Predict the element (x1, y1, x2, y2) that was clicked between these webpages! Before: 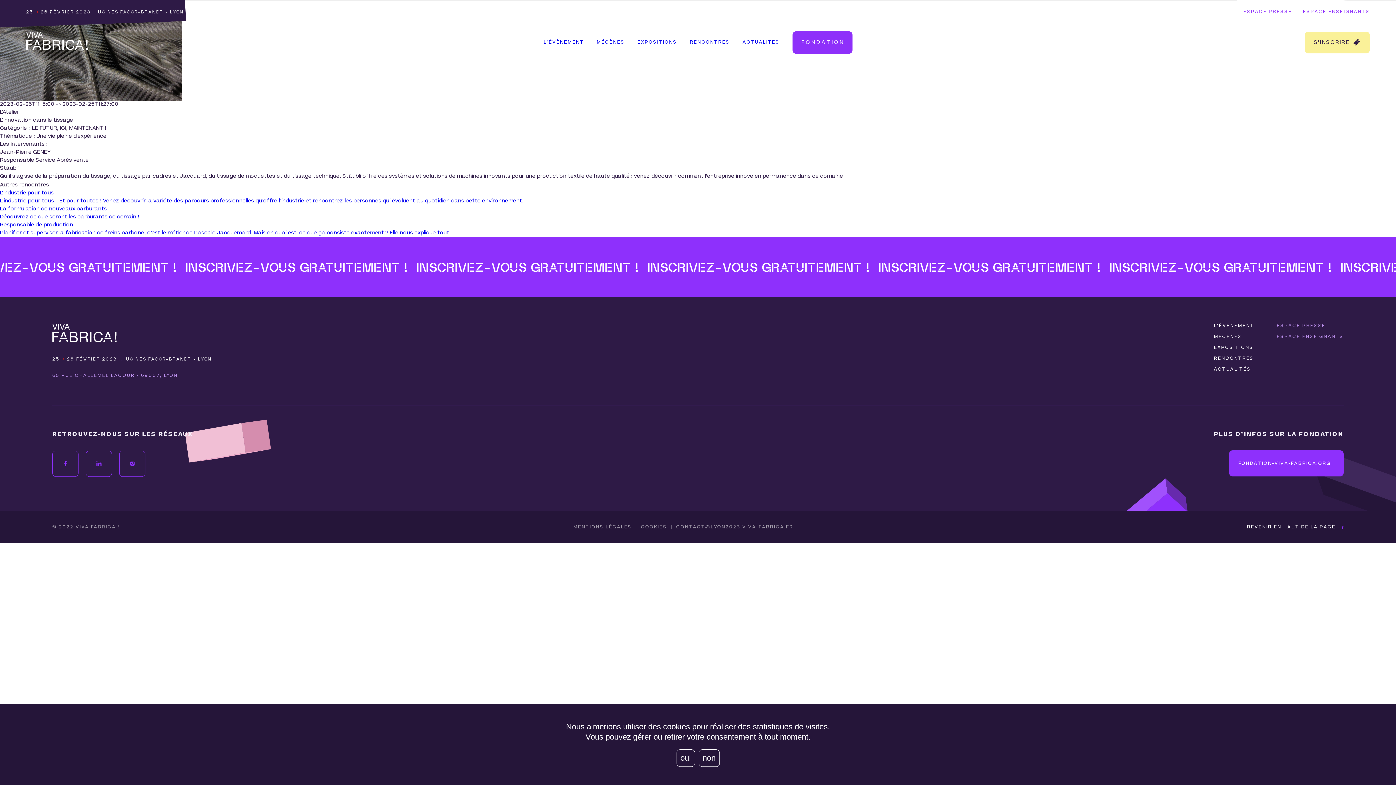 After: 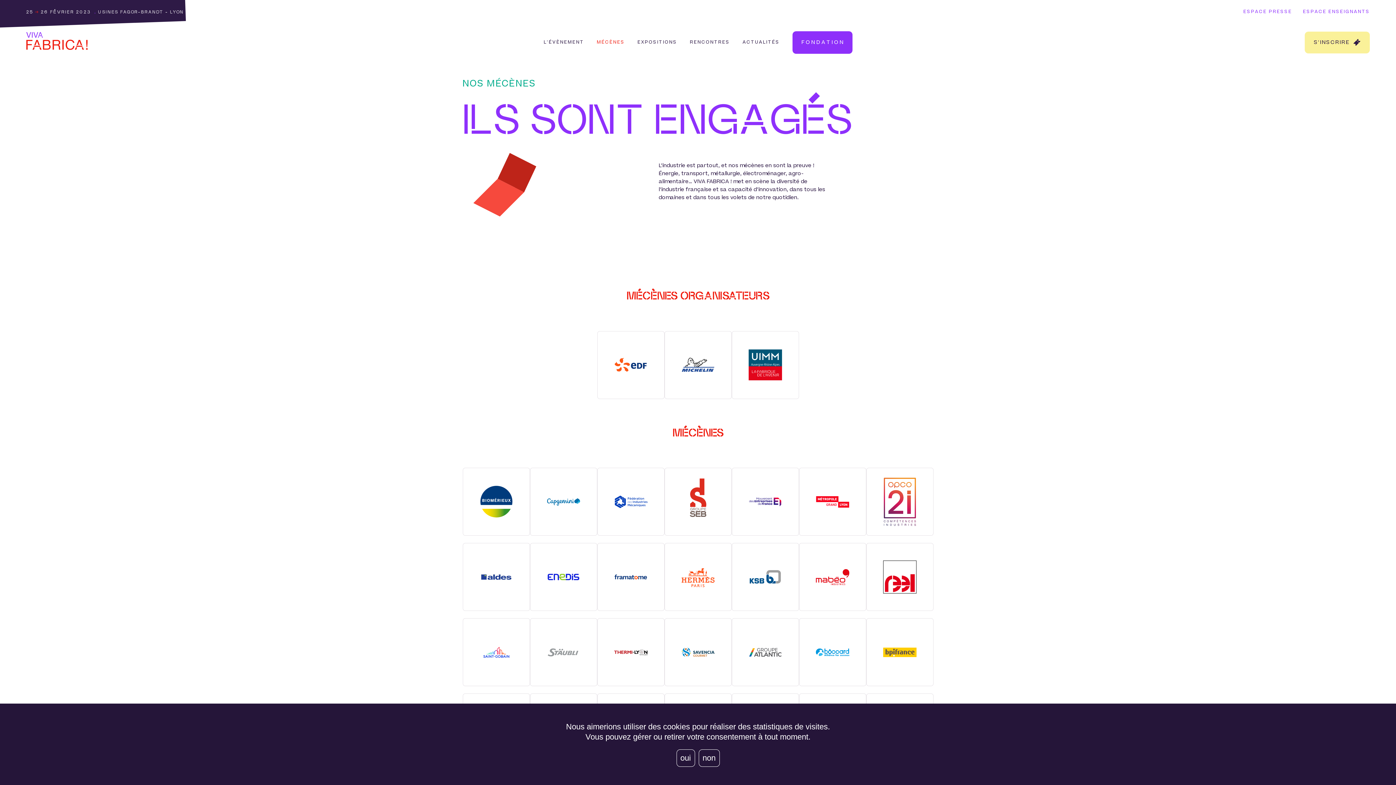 Action: bbox: (596, 39, 624, 45) label: MÉCÈNES